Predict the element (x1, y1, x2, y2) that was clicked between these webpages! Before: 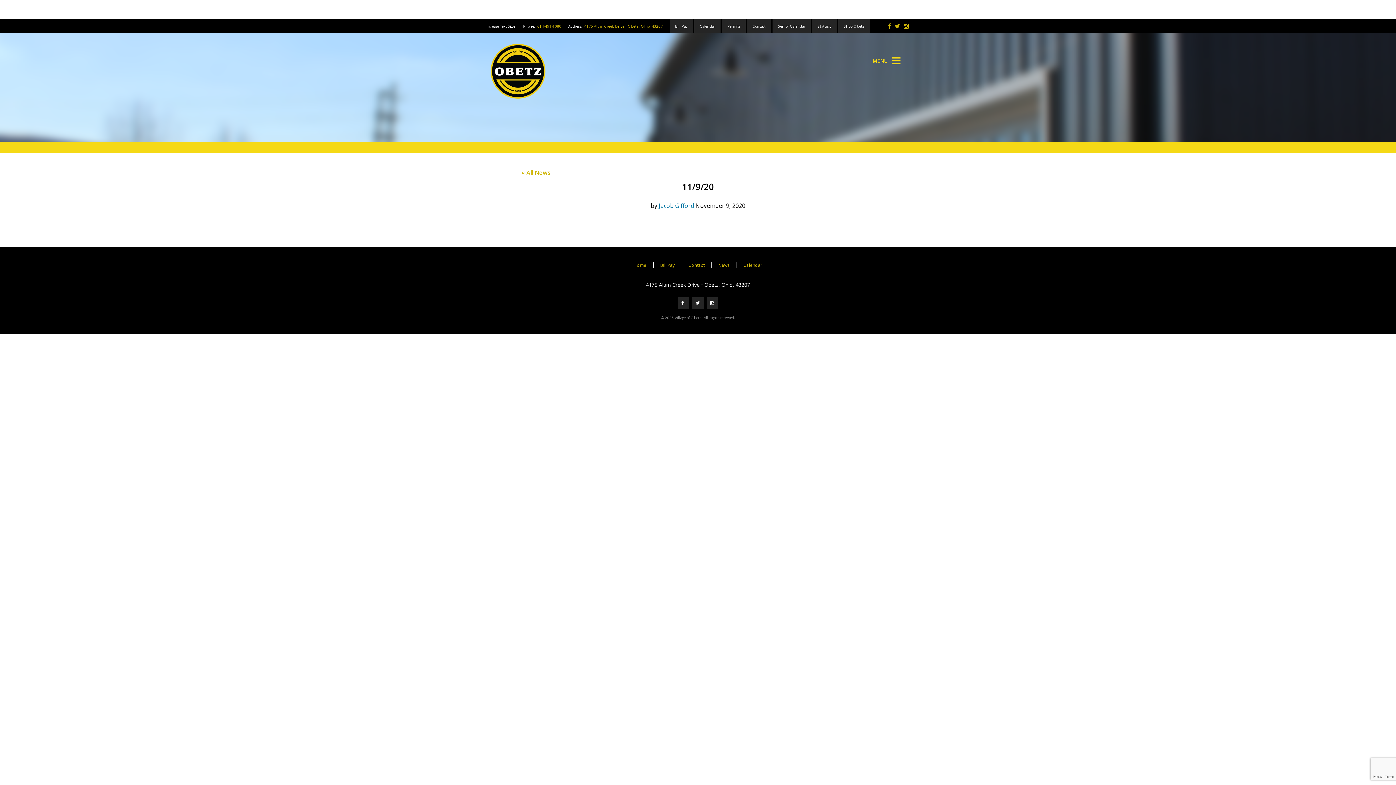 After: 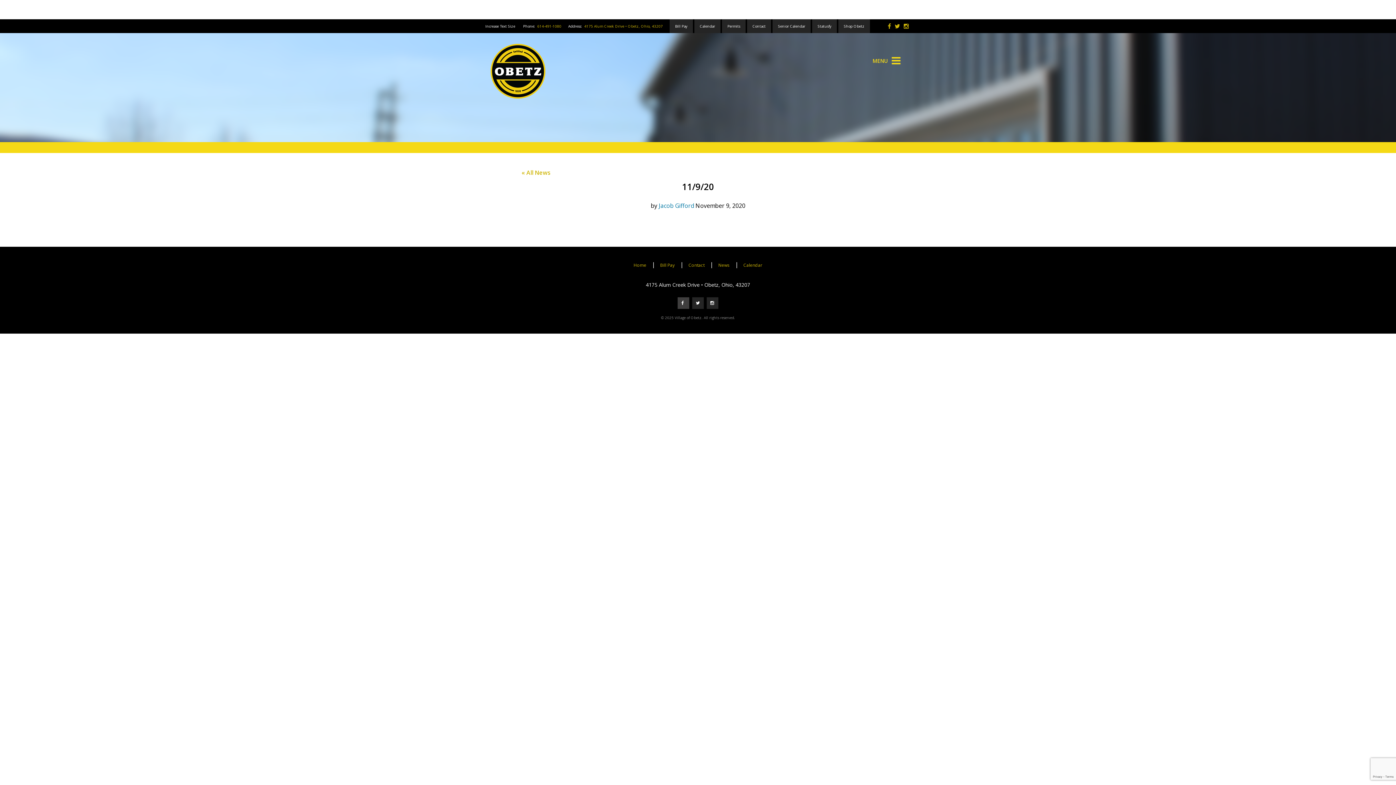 Action: bbox: (677, 297, 689, 309)